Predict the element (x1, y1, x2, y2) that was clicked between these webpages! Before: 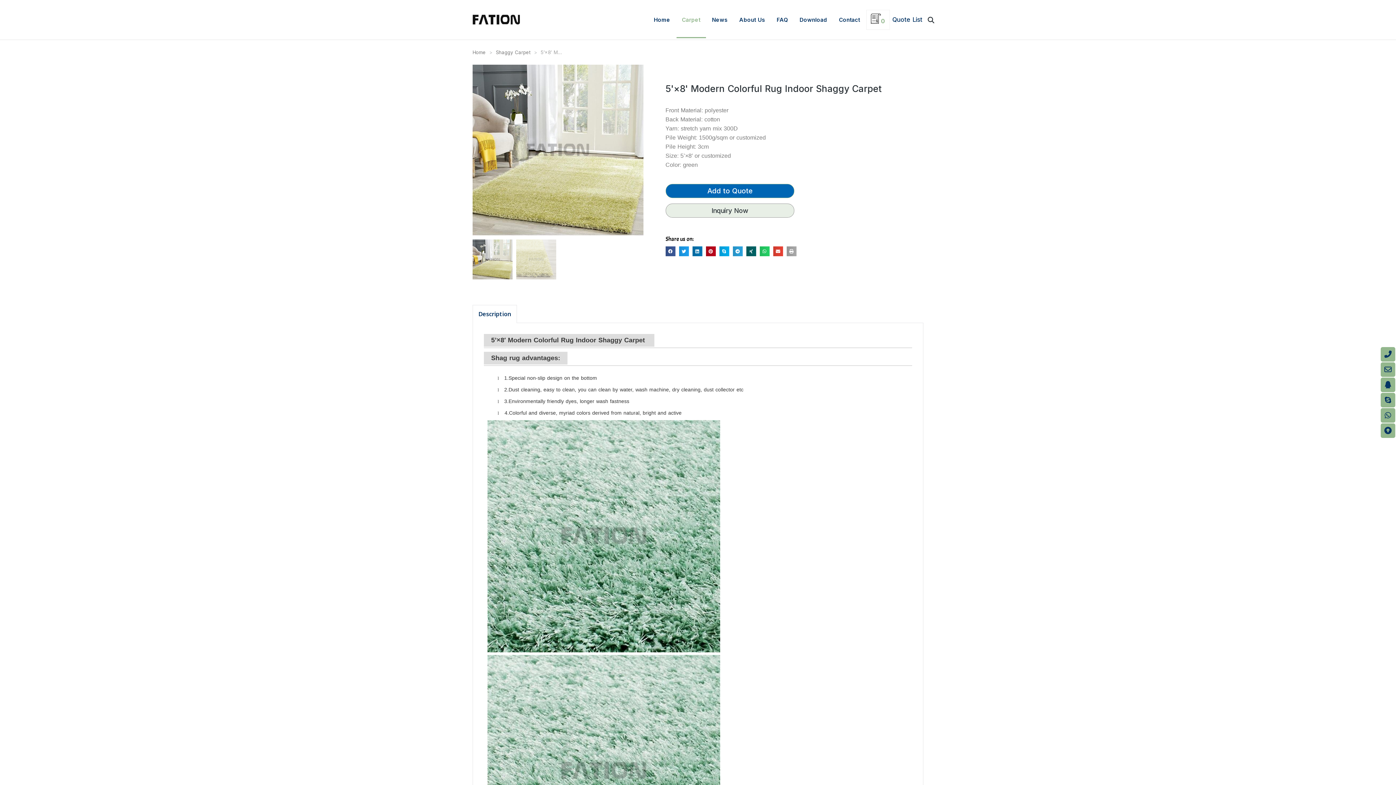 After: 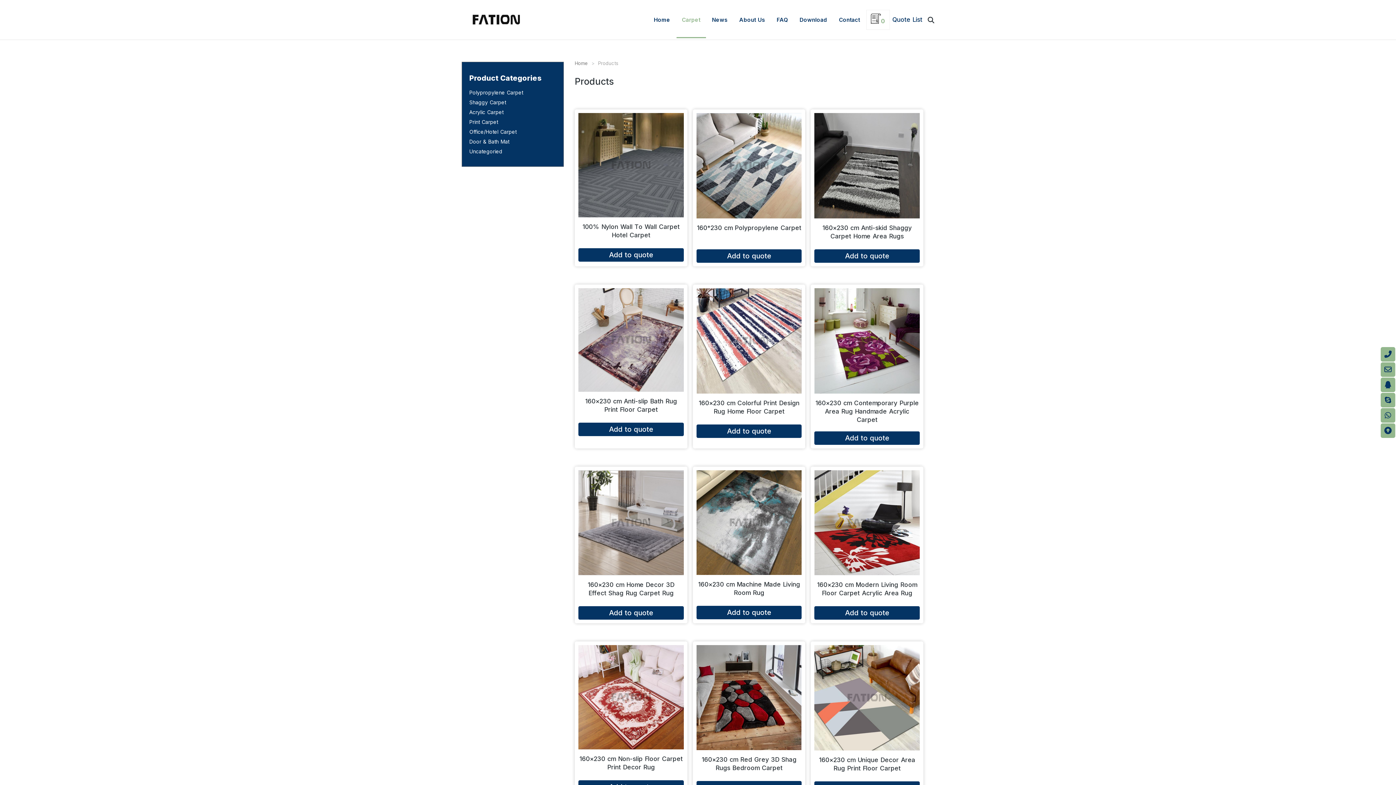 Action: label: Carpet bbox: (676, 1, 706, 38)